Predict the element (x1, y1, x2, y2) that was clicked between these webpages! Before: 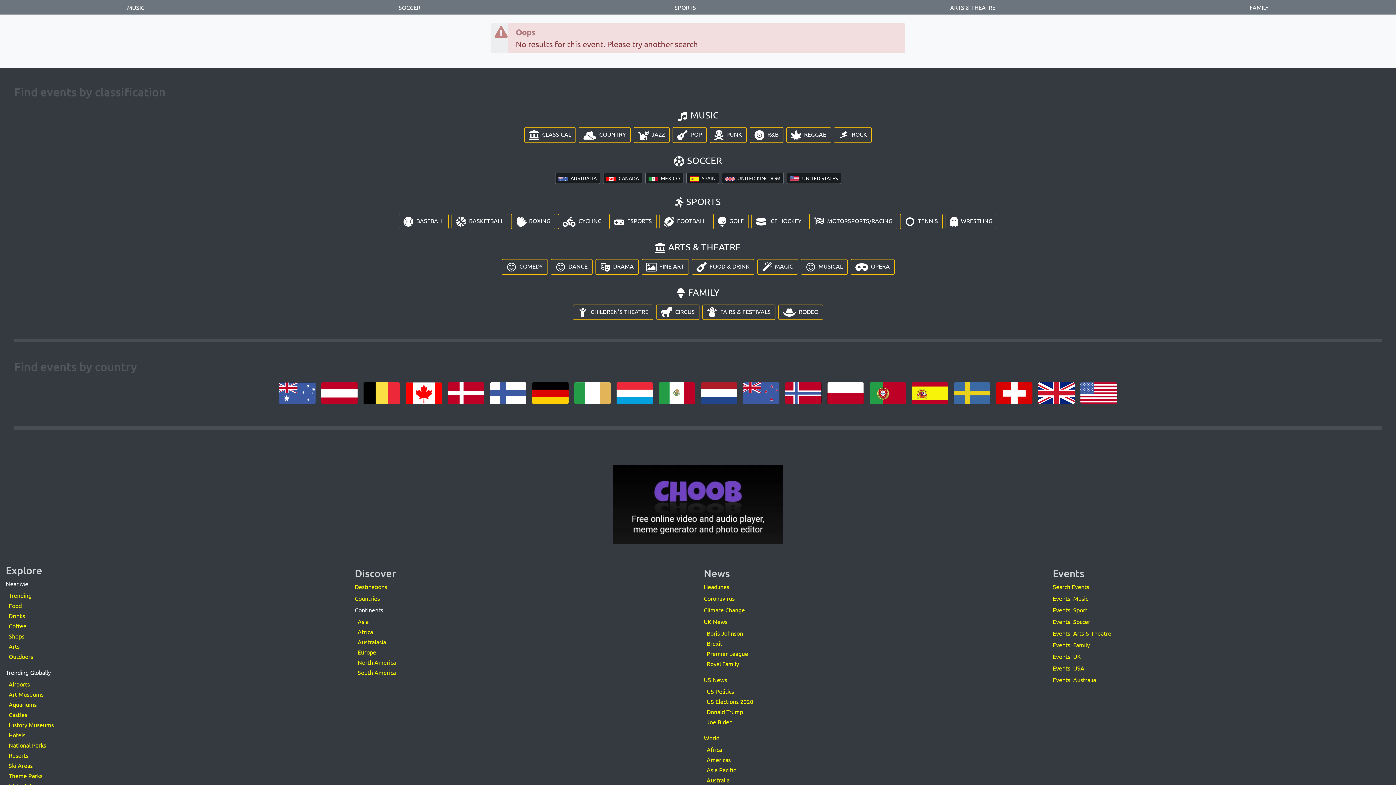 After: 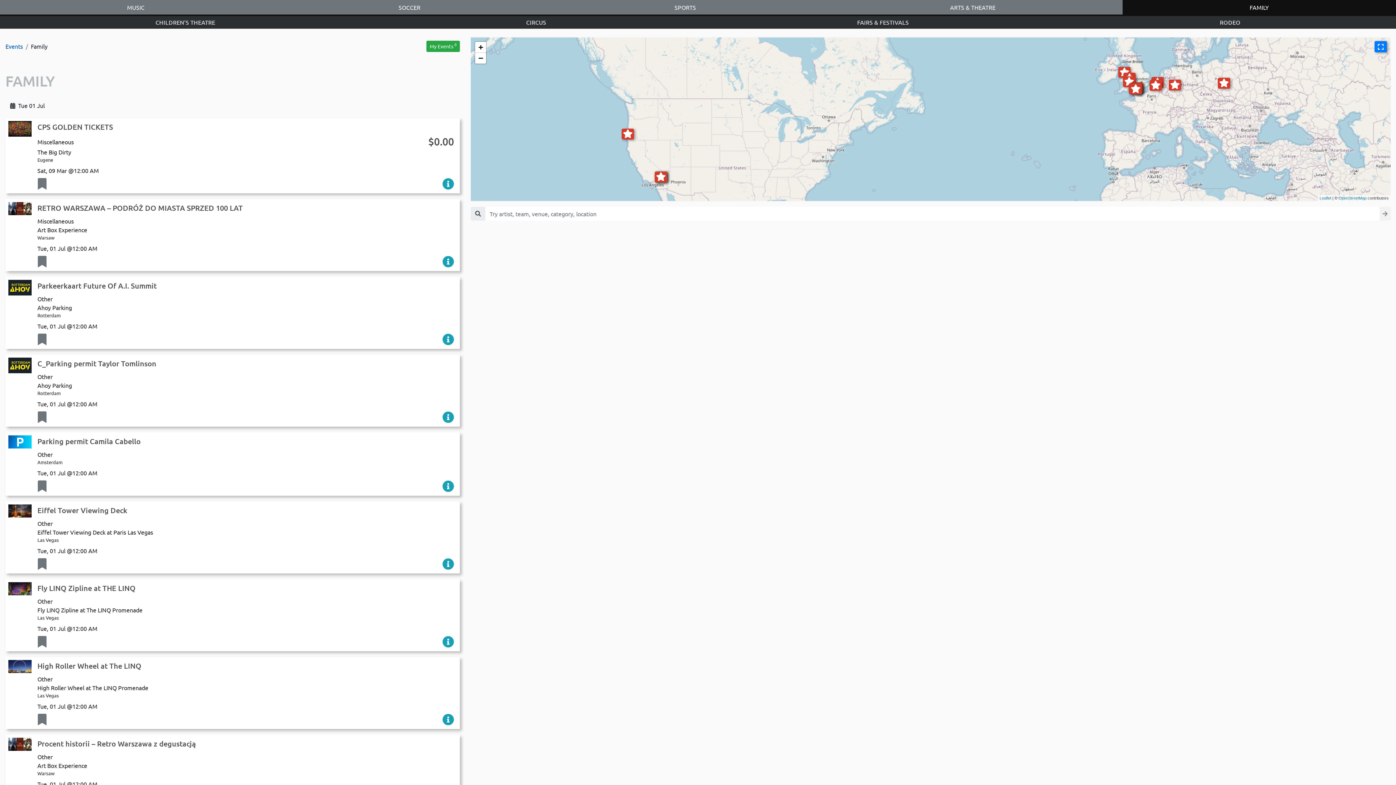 Action: label: FAMILY bbox: (672, 283, 724, 301)